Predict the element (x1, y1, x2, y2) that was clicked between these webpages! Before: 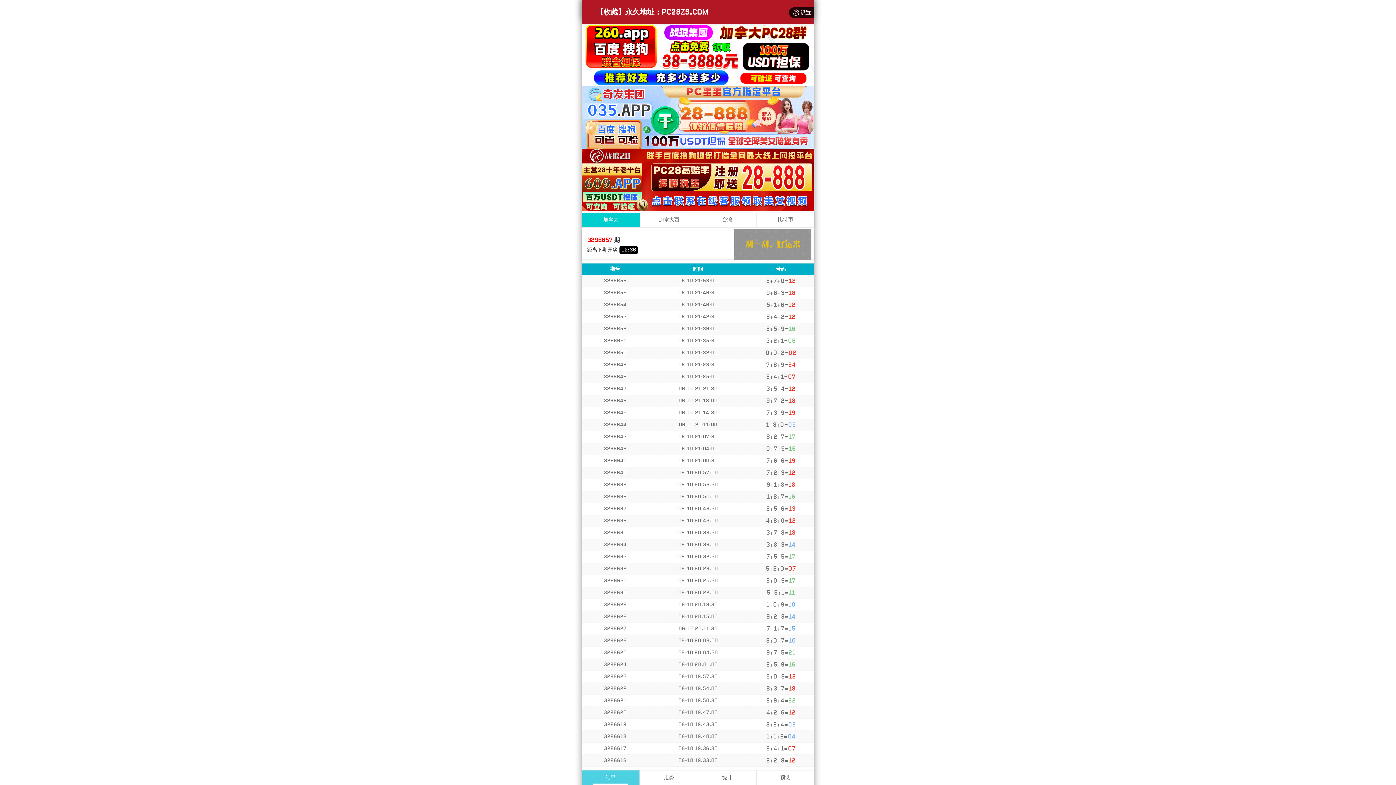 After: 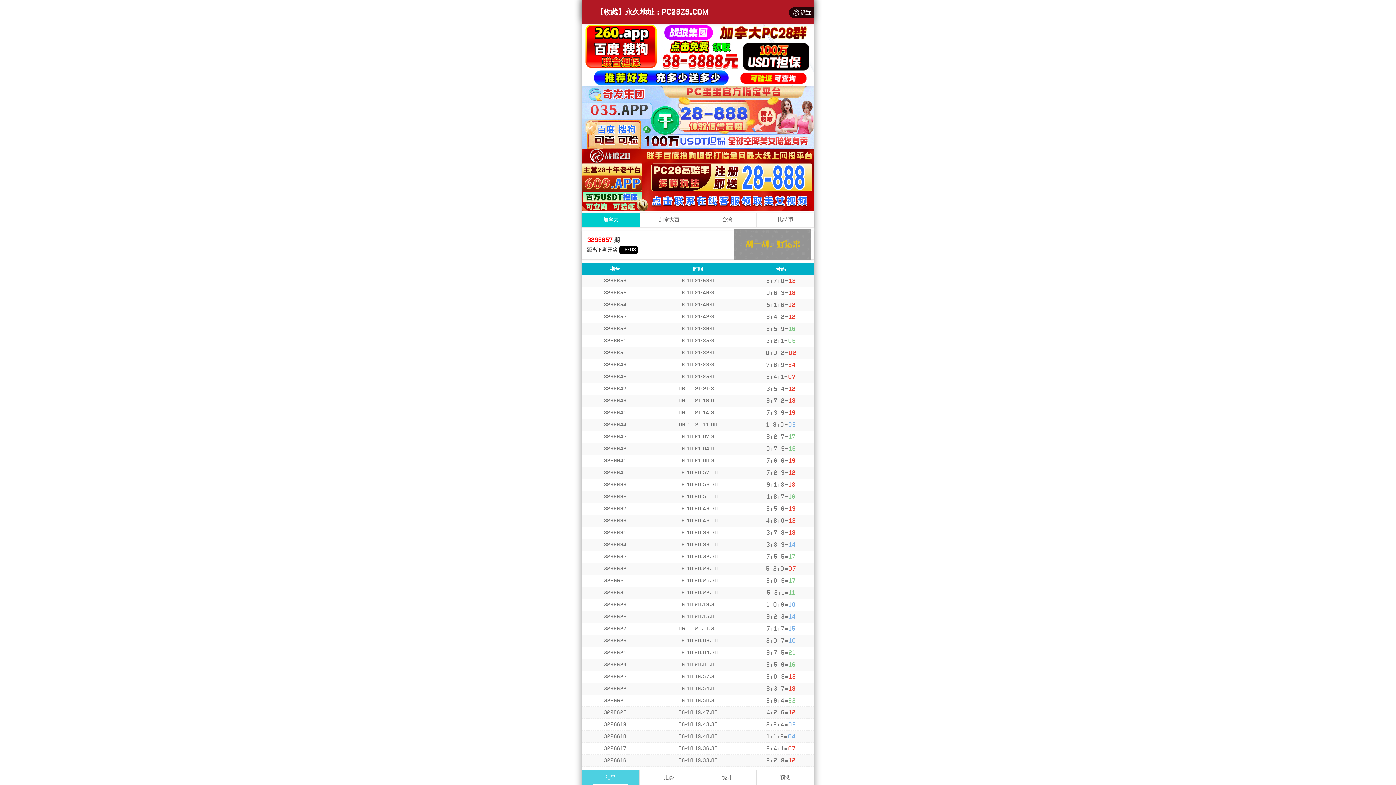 Action: label: 加拿大 bbox: (581, 212, 640, 227)